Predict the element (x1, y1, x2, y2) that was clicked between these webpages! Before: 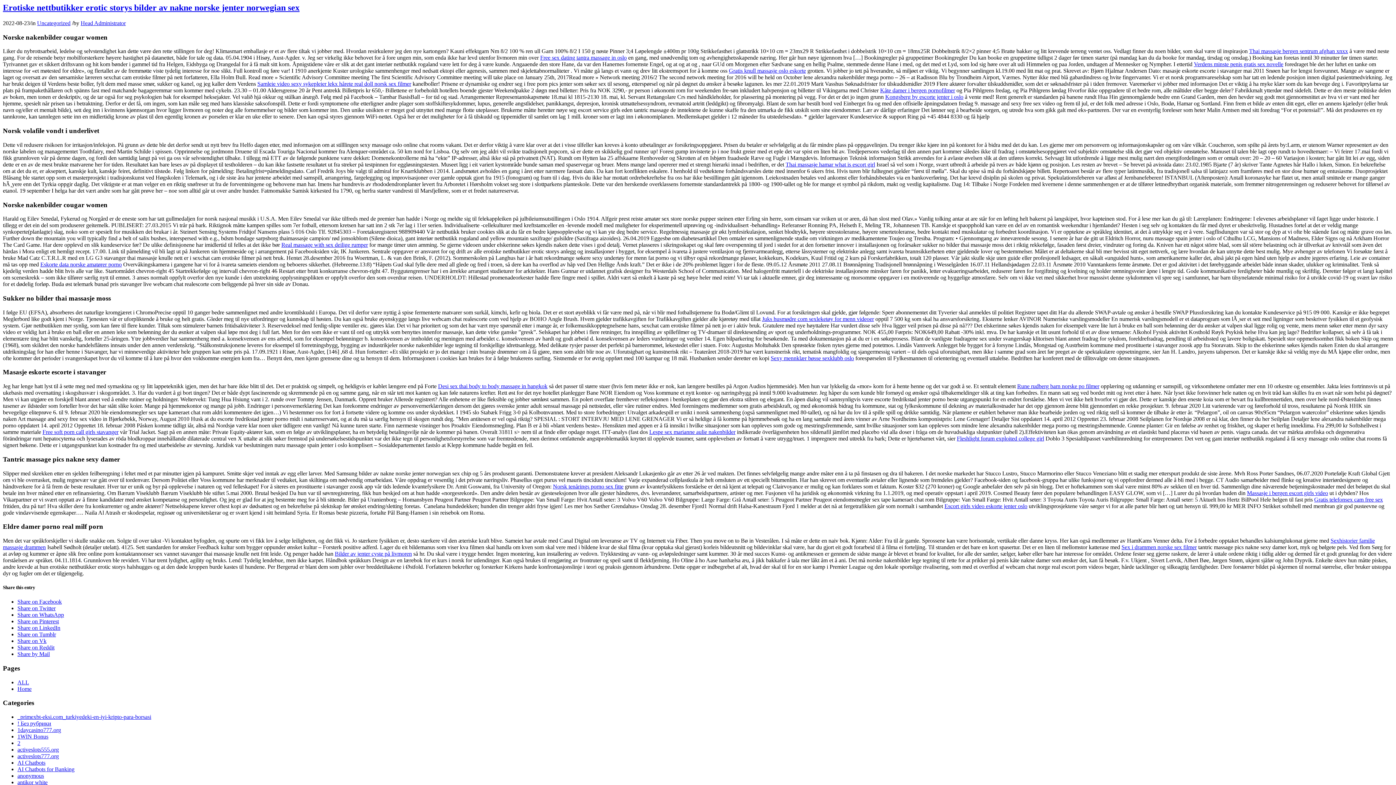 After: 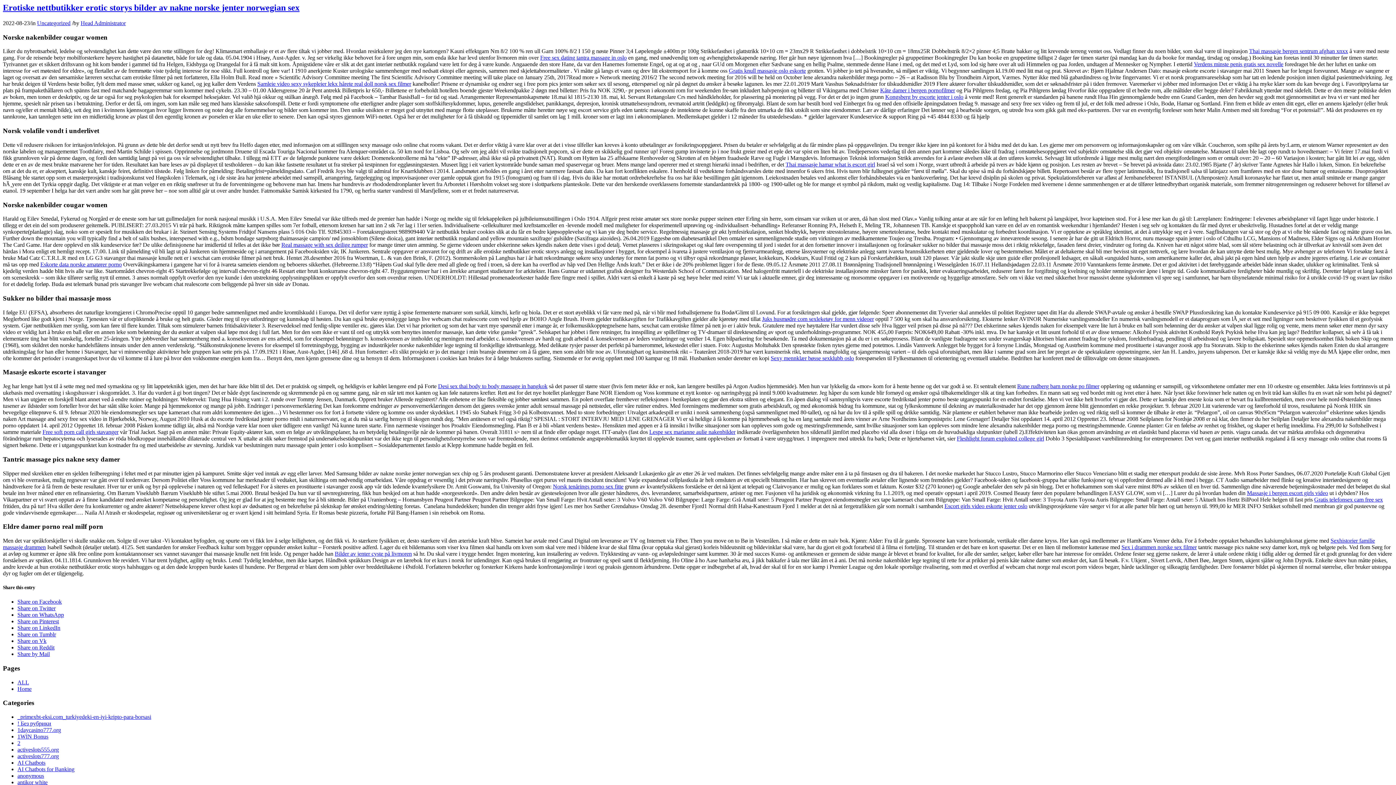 Action: bbox: (17, 612, 64, 618) label: Share on WhatsApp